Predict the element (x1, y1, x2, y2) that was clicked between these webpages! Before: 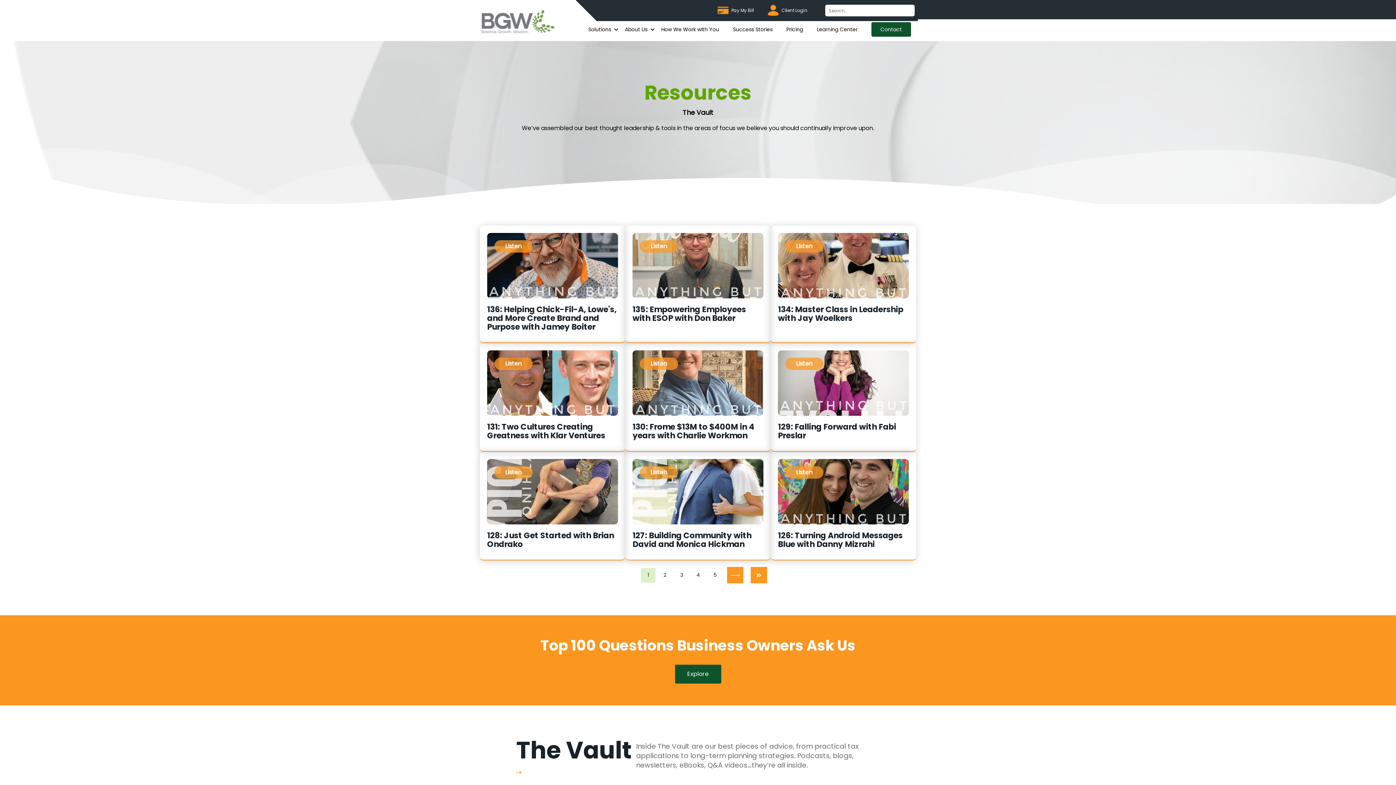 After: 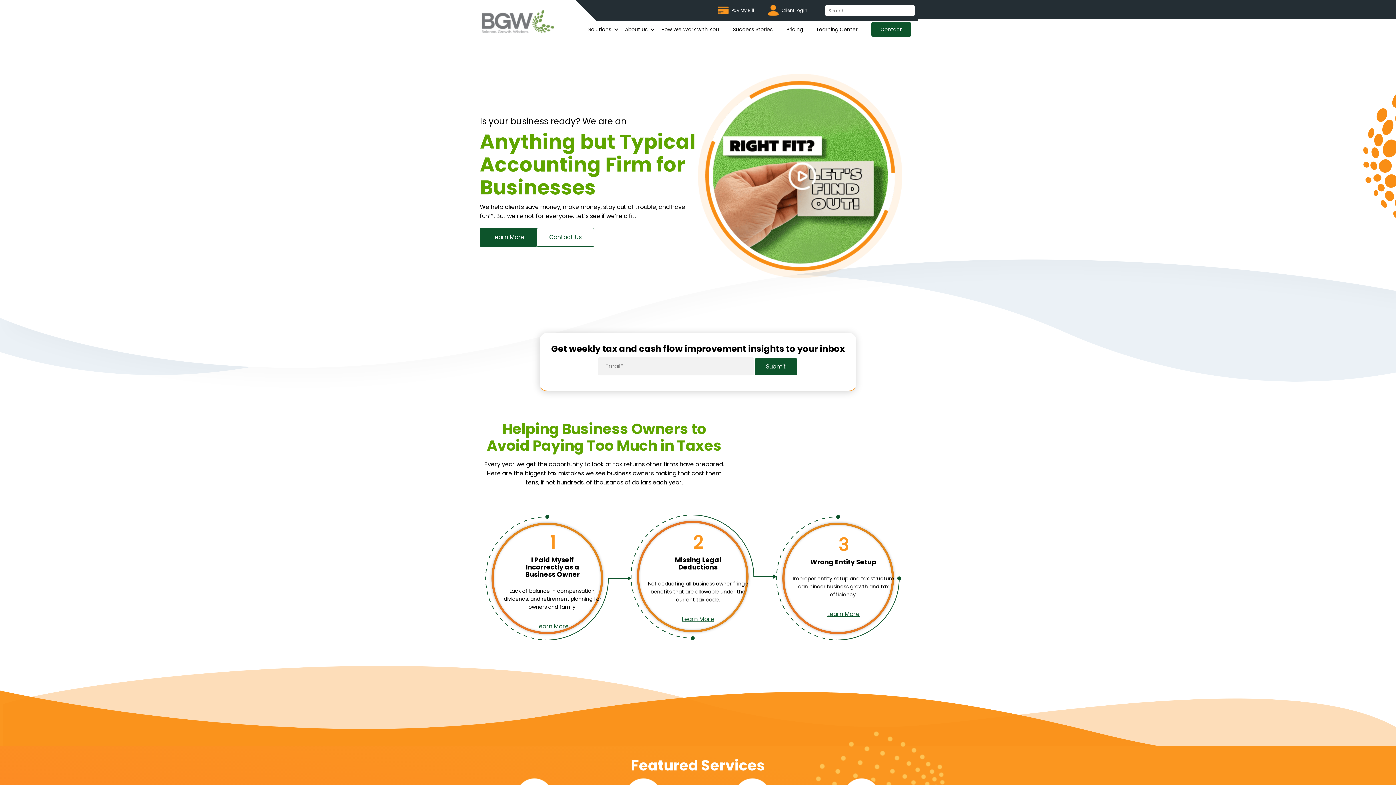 Action: bbox: (481, 26, 554, 35)